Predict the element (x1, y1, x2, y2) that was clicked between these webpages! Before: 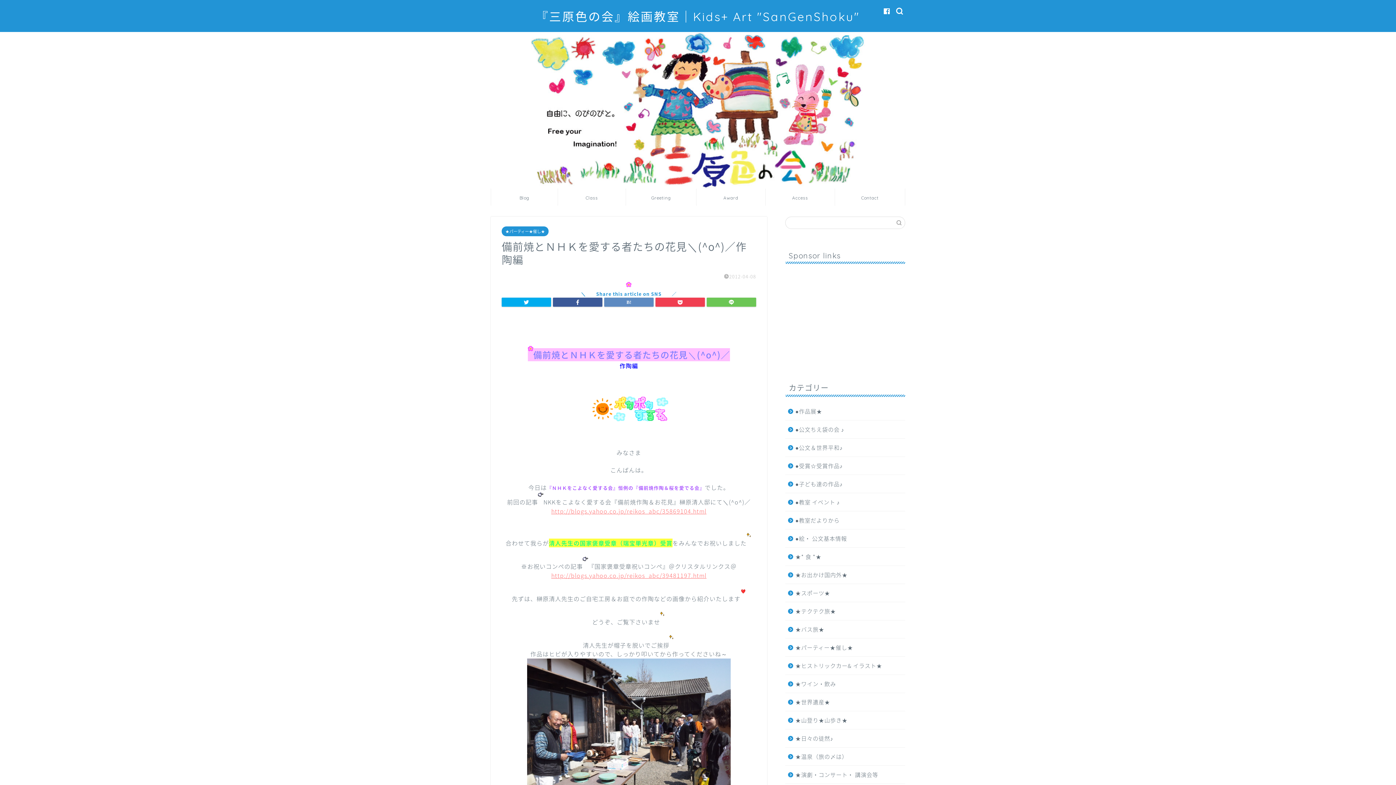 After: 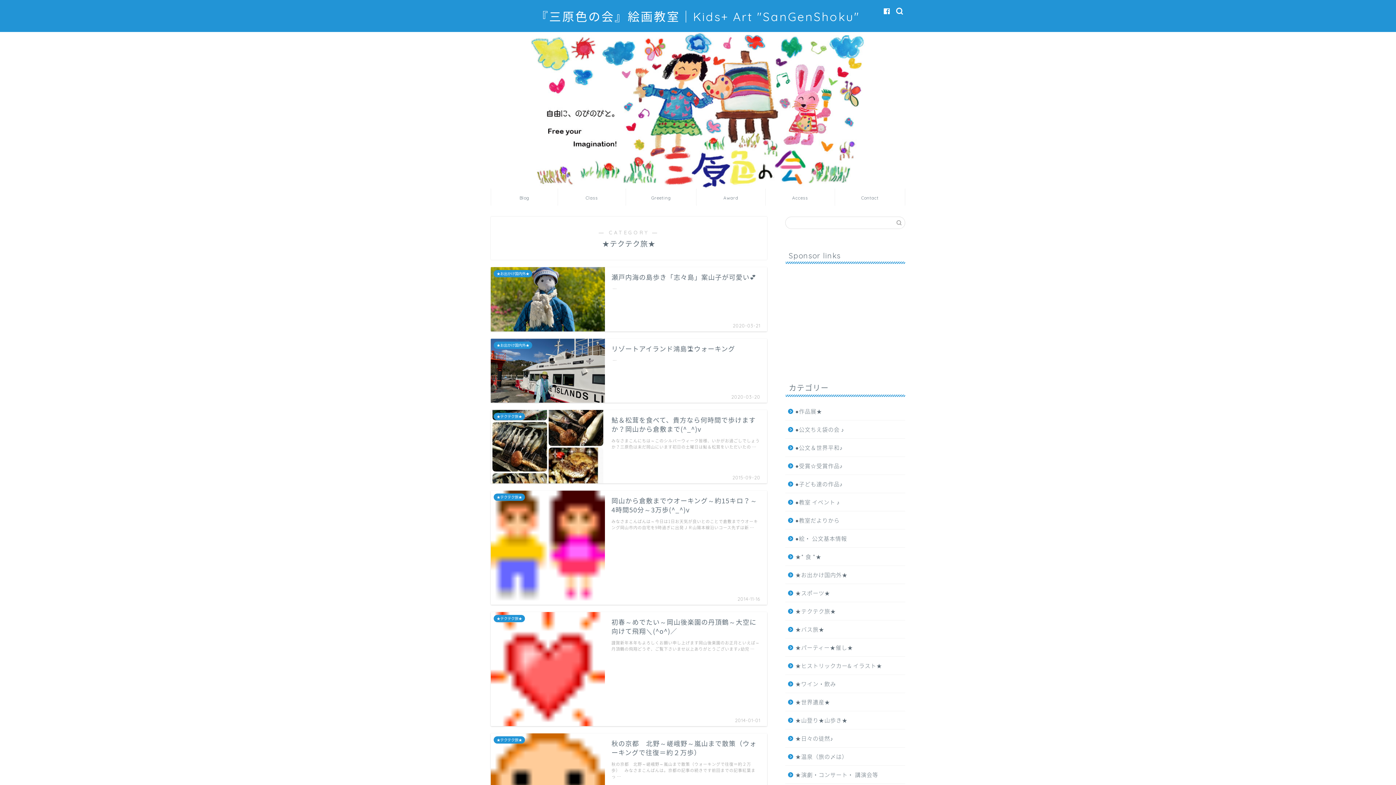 Action: label: ★テクテク旅★ bbox: (785, 602, 904, 620)